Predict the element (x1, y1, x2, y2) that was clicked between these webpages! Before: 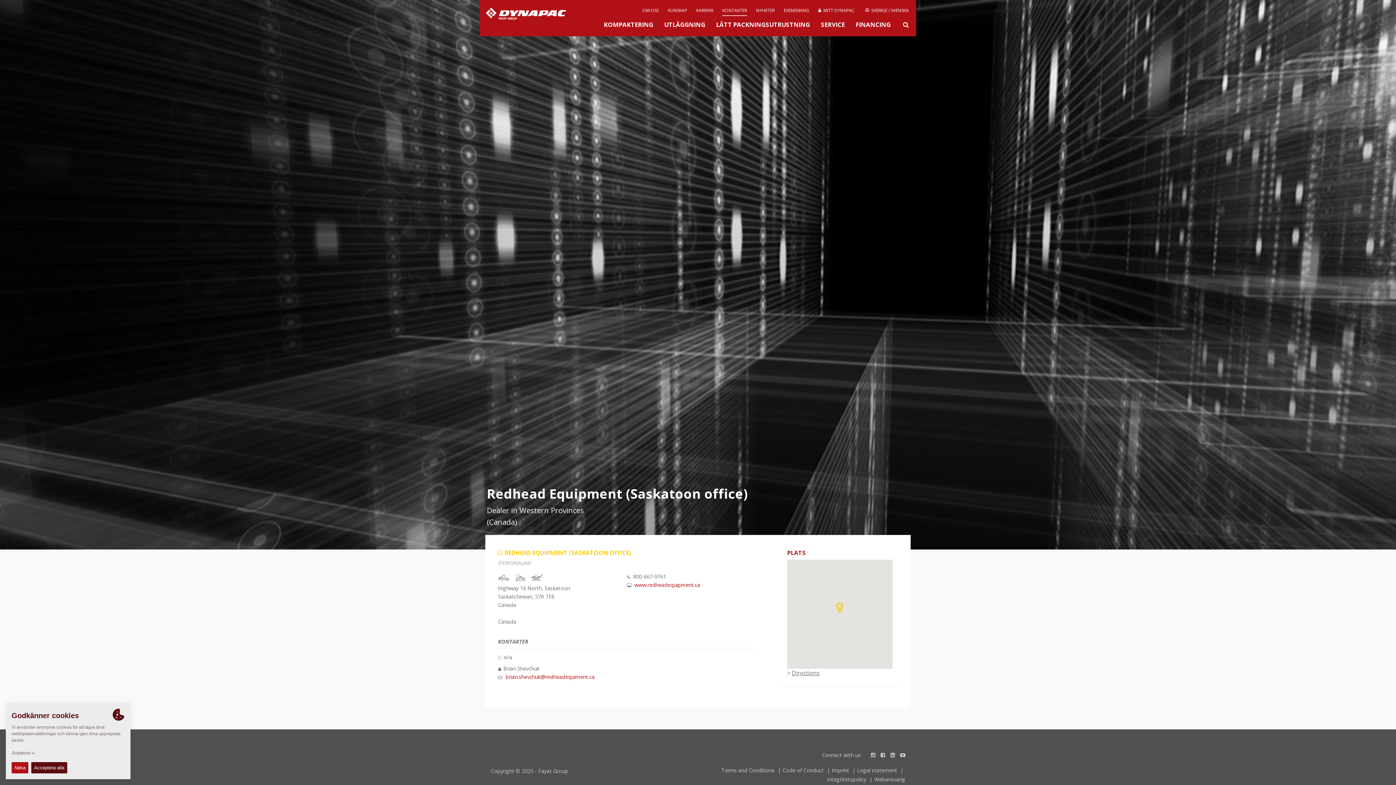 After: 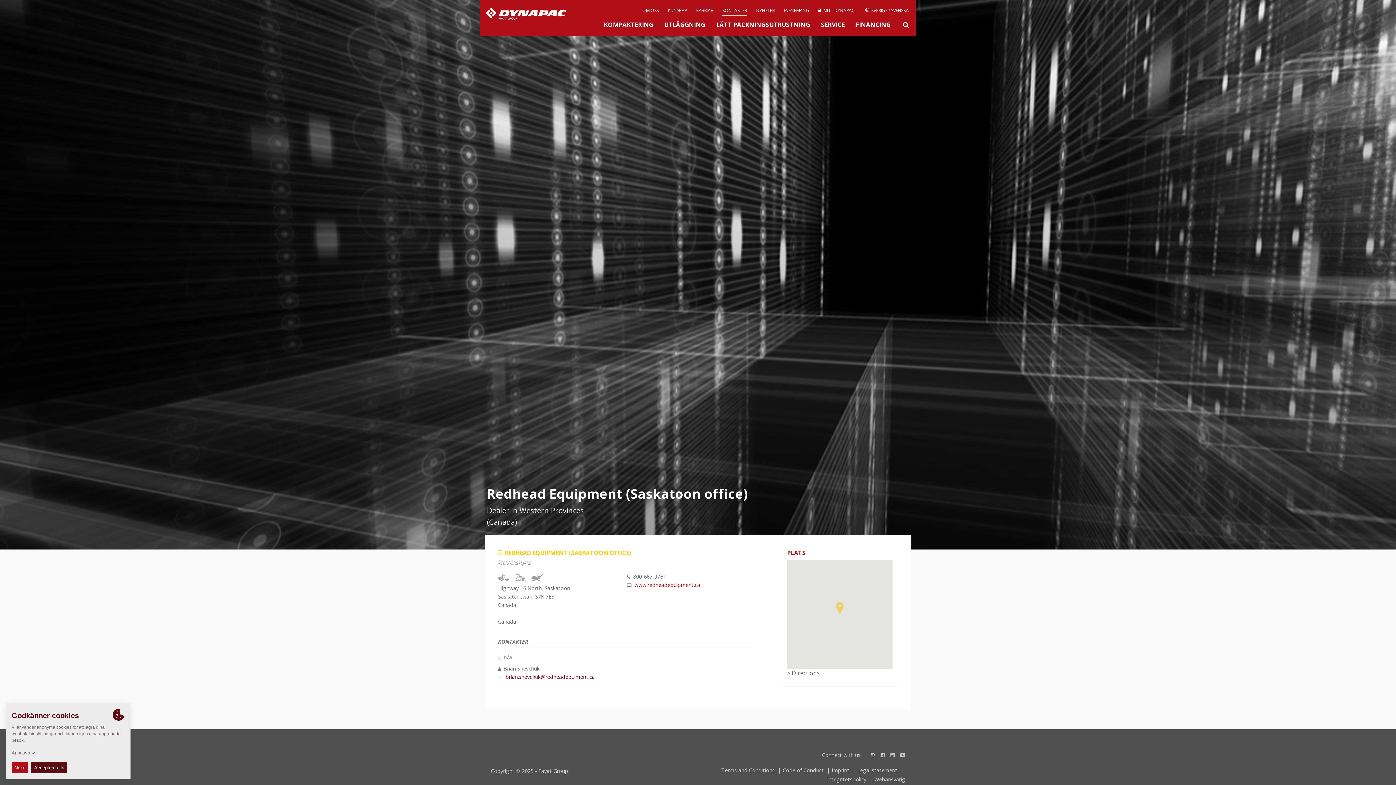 Action: bbox: (505, 673, 594, 680) label: brian.shevchuk@redheadequiment.ca